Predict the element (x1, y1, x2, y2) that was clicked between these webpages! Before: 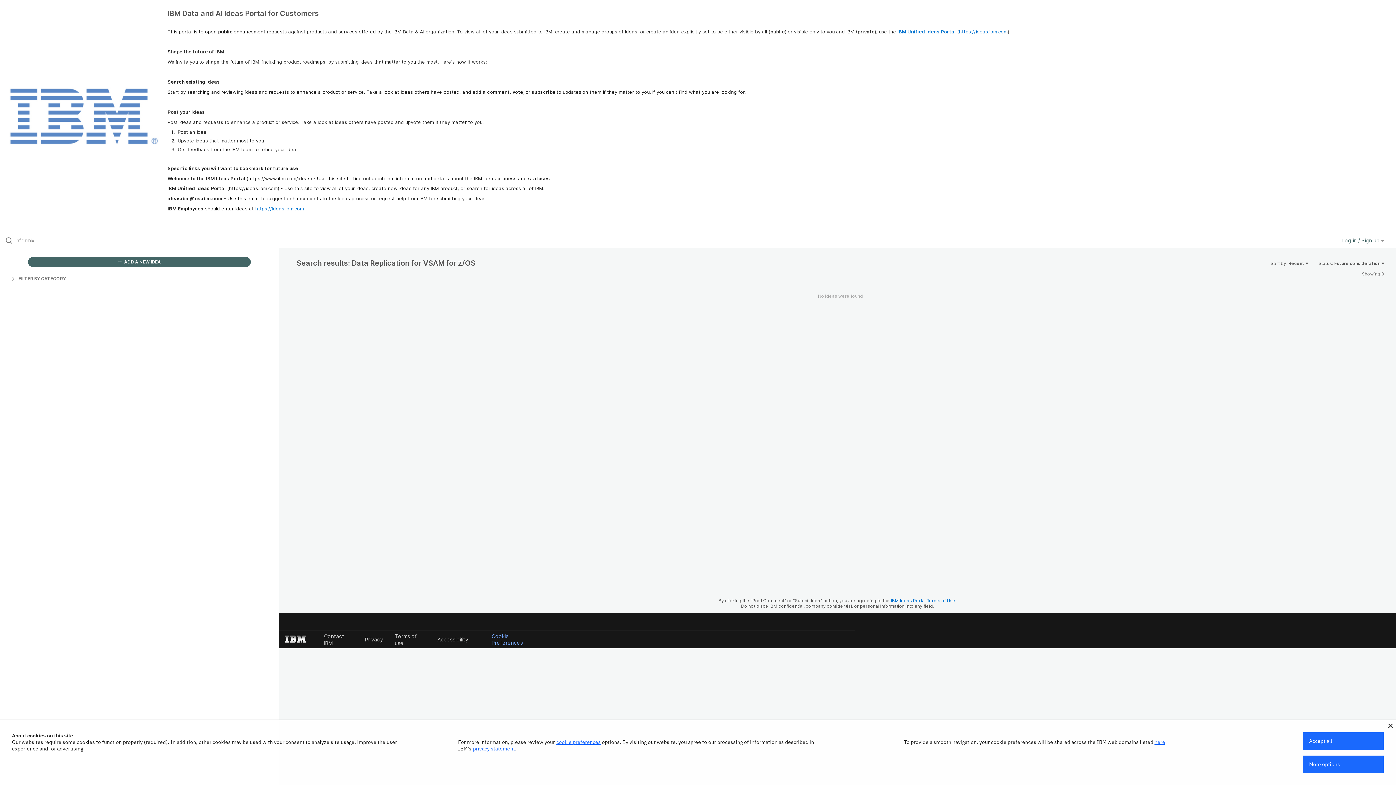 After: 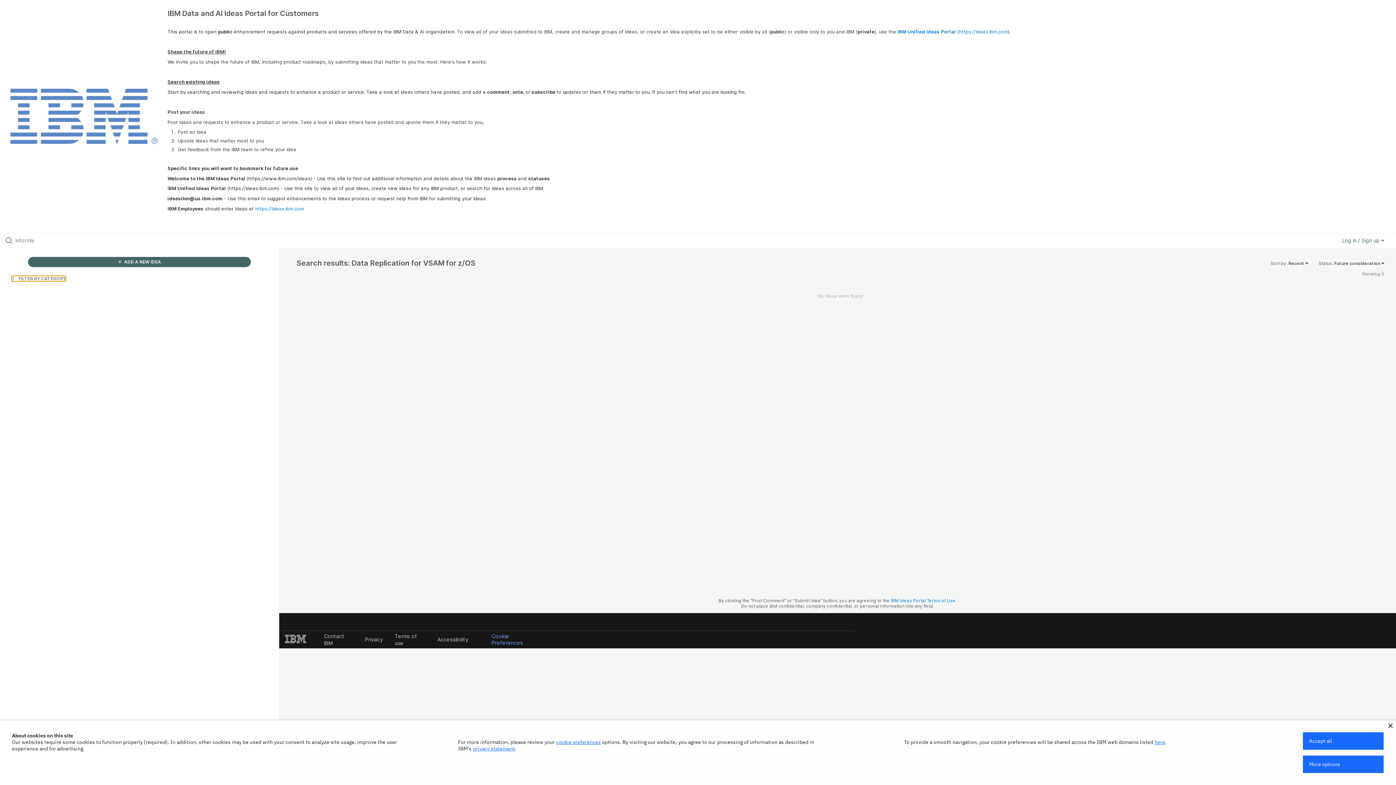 Action: label:  FILTER BY CATEGORY bbox: (11, 275, 65, 281)